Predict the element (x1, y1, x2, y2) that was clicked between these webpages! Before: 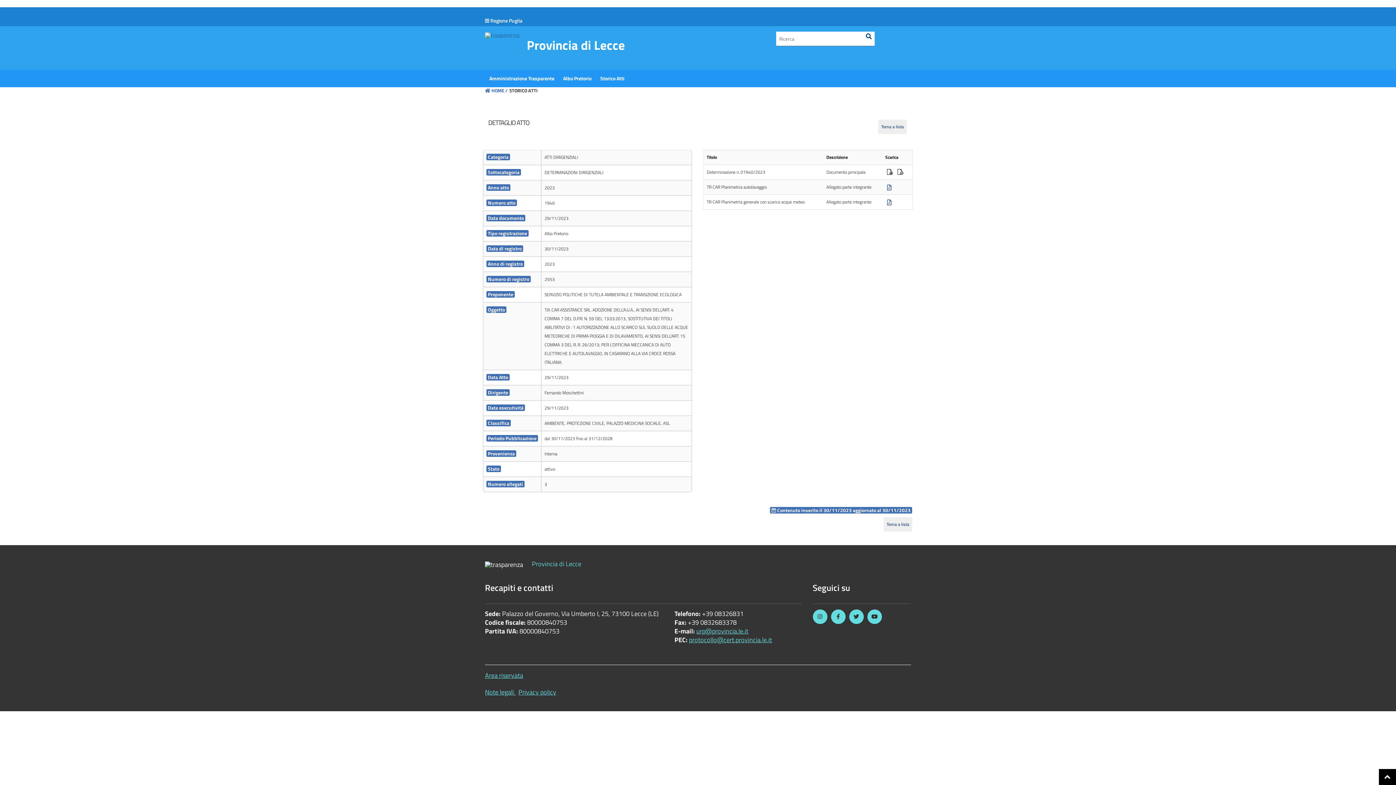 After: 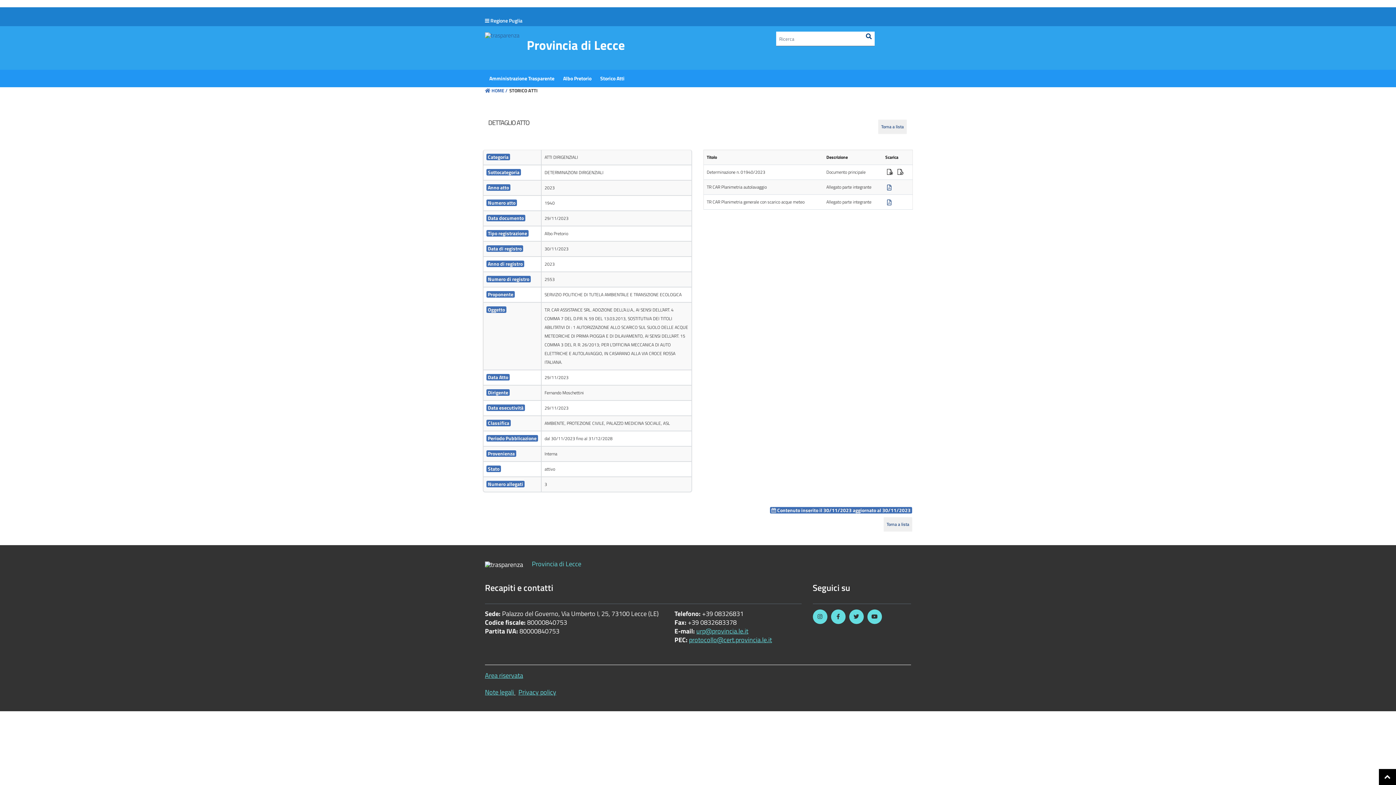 Action: bbox: (867, 609, 882, 624)